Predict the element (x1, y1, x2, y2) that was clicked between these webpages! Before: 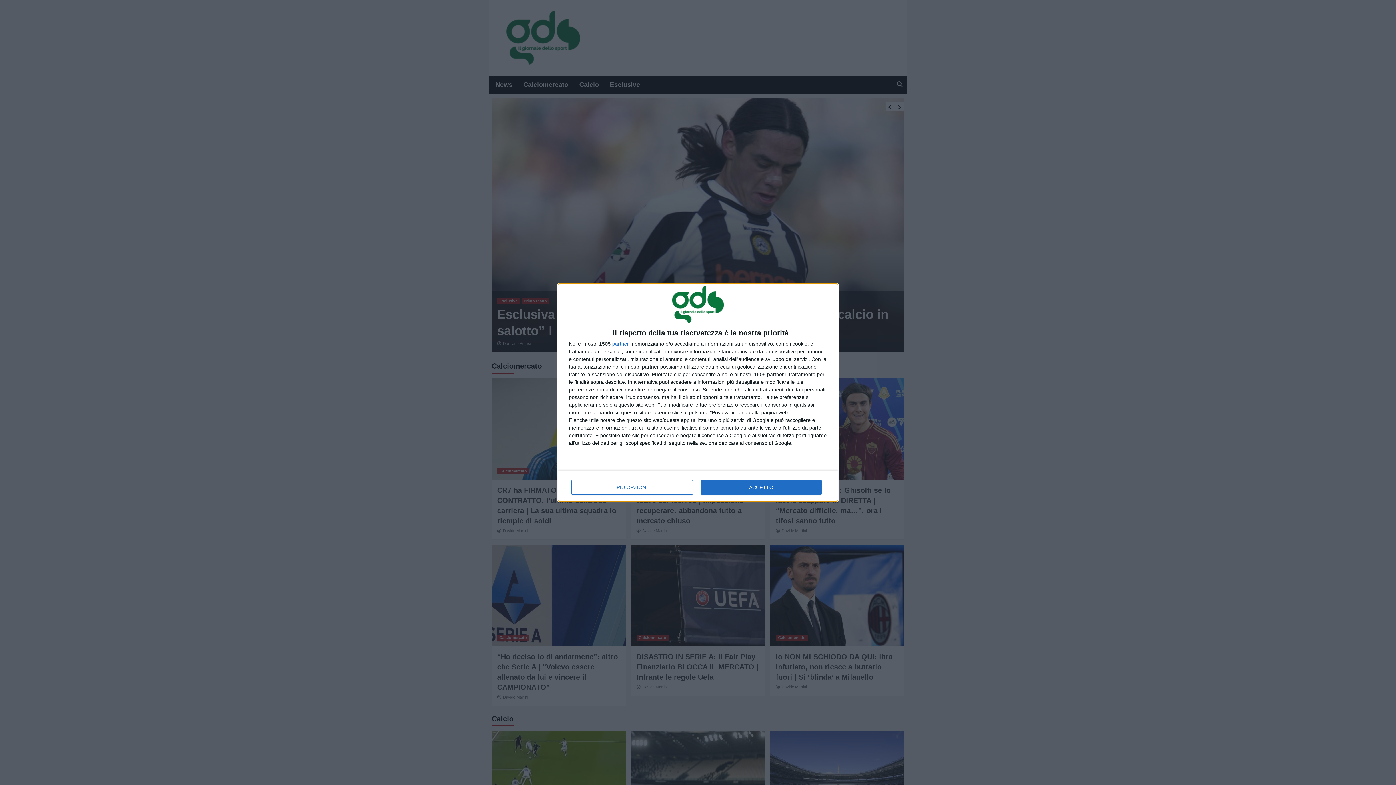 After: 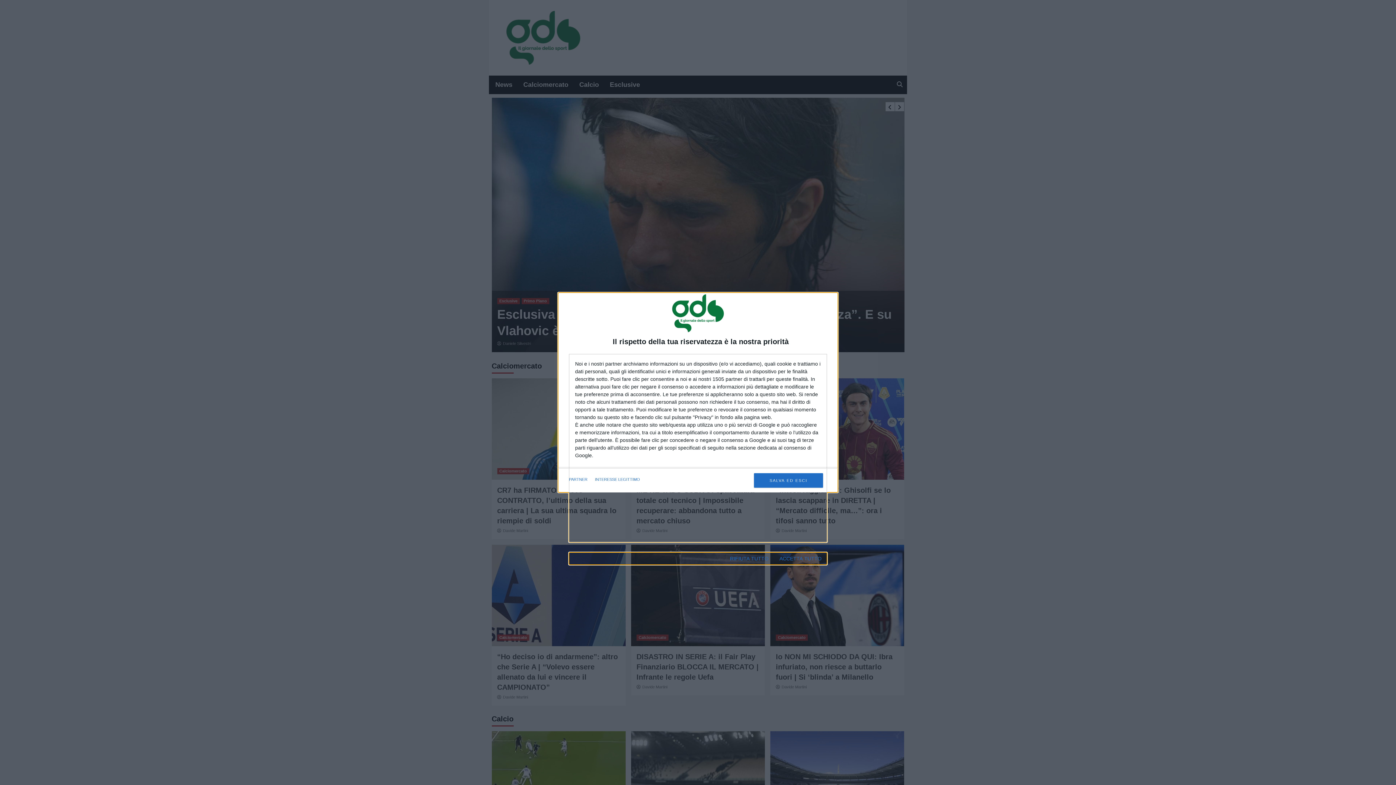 Action: bbox: (571, 480, 692, 494) label: PIÙ OPZIONI